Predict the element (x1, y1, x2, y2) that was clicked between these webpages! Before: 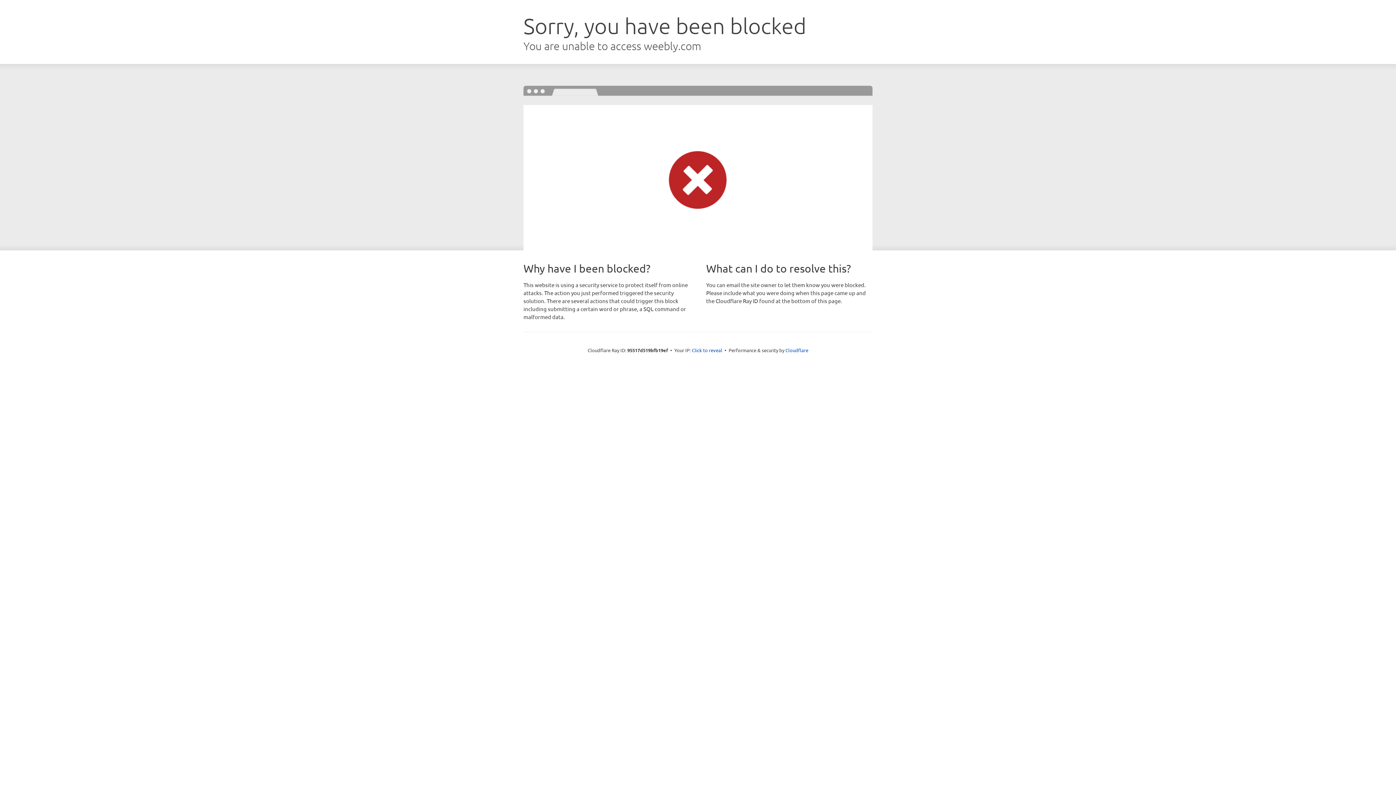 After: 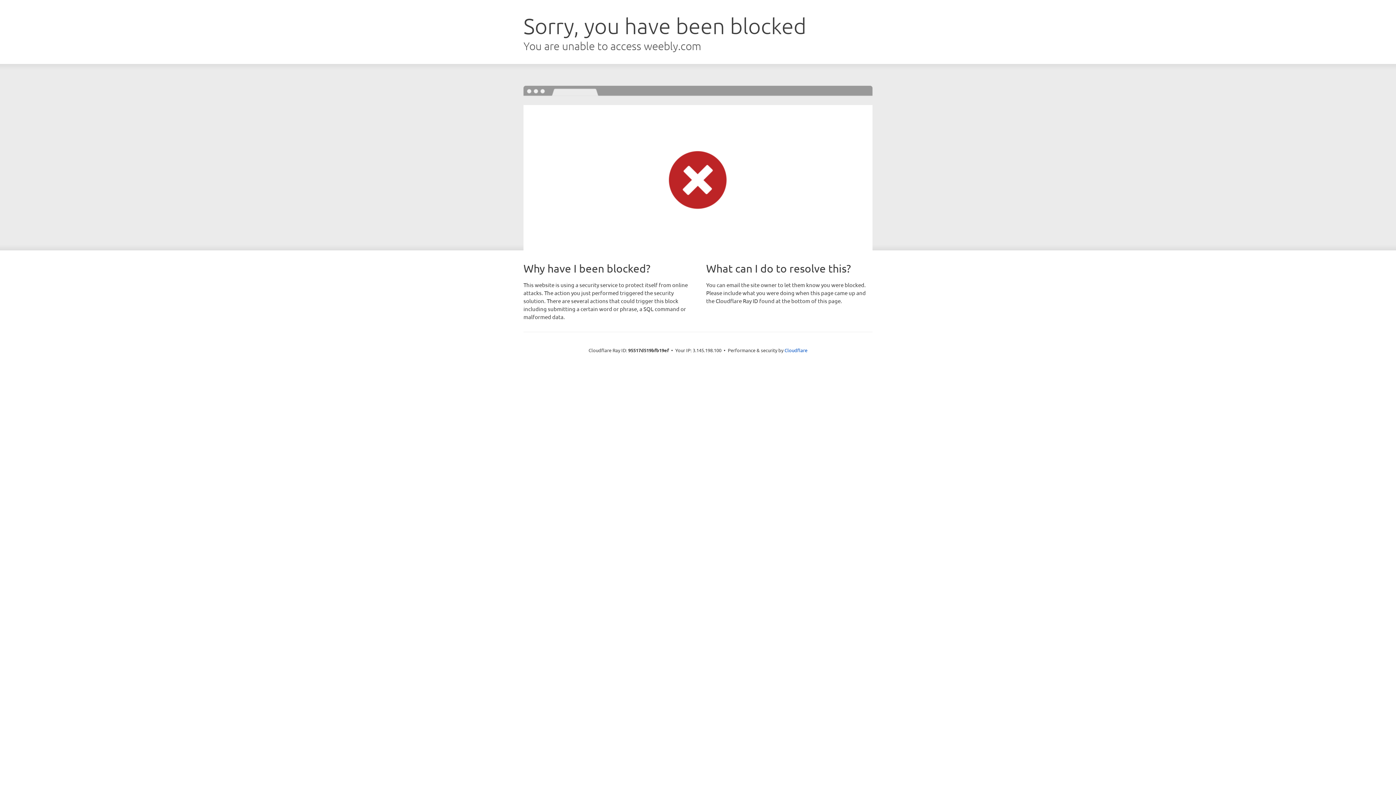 Action: label: Click to reveal bbox: (692, 346, 722, 353)